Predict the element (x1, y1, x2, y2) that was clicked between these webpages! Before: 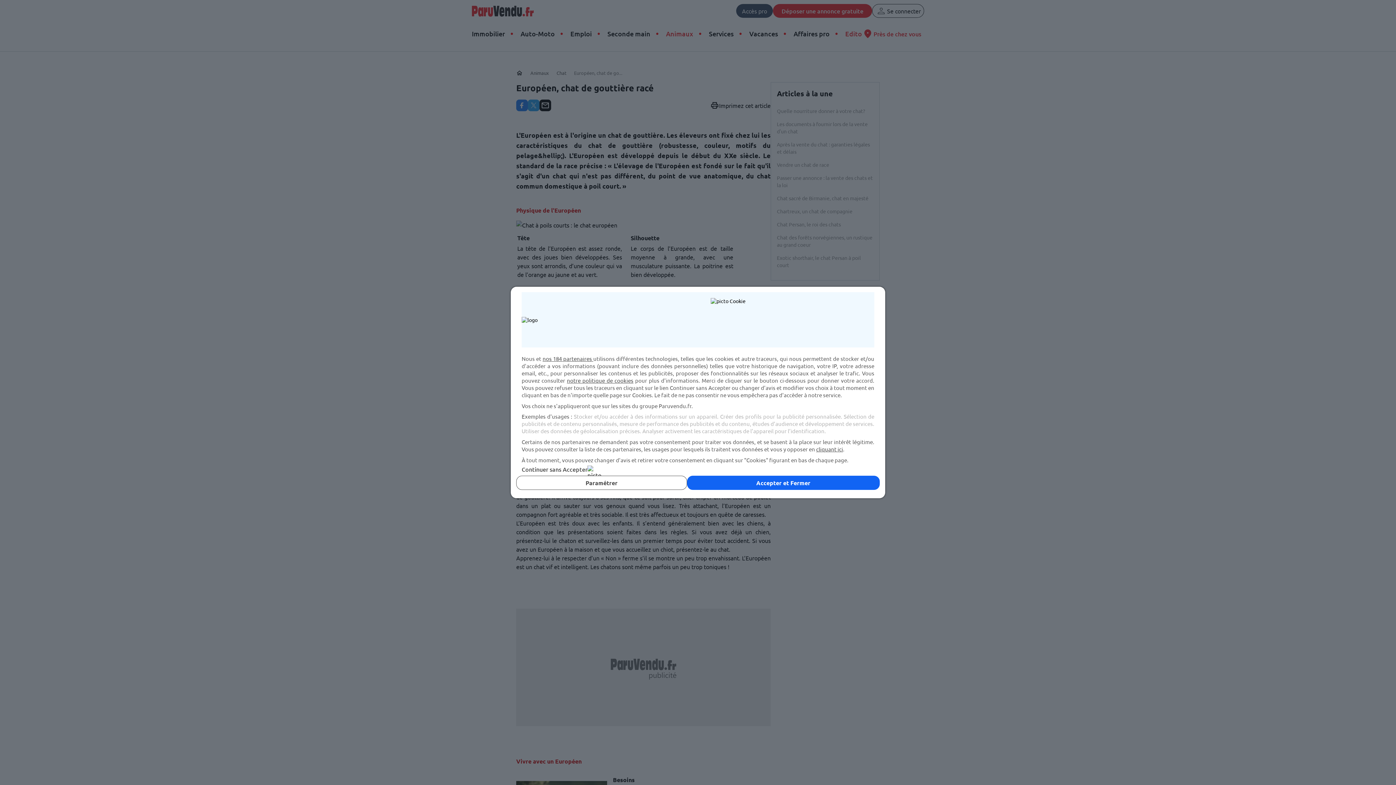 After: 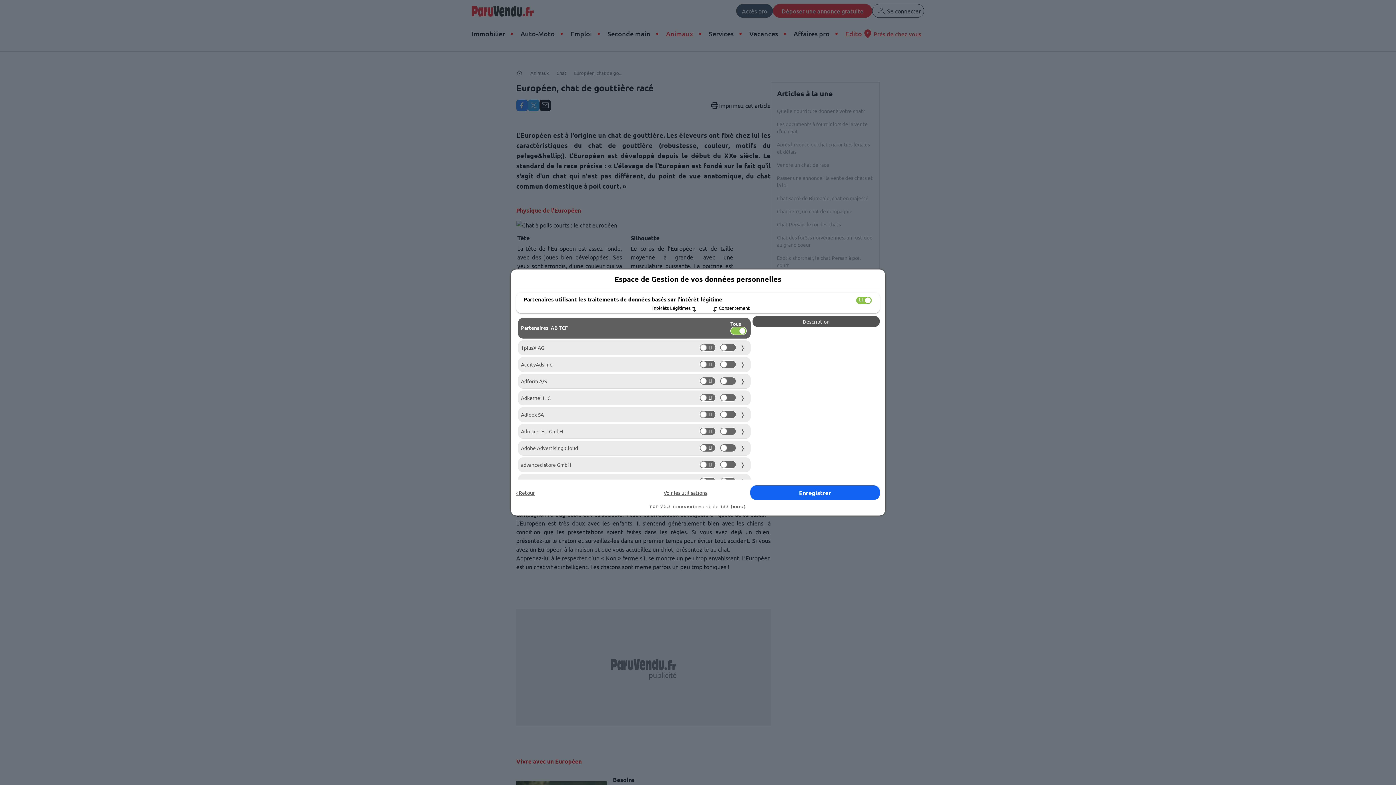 Action: bbox: (816, 445, 843, 452) label: cliquant ici